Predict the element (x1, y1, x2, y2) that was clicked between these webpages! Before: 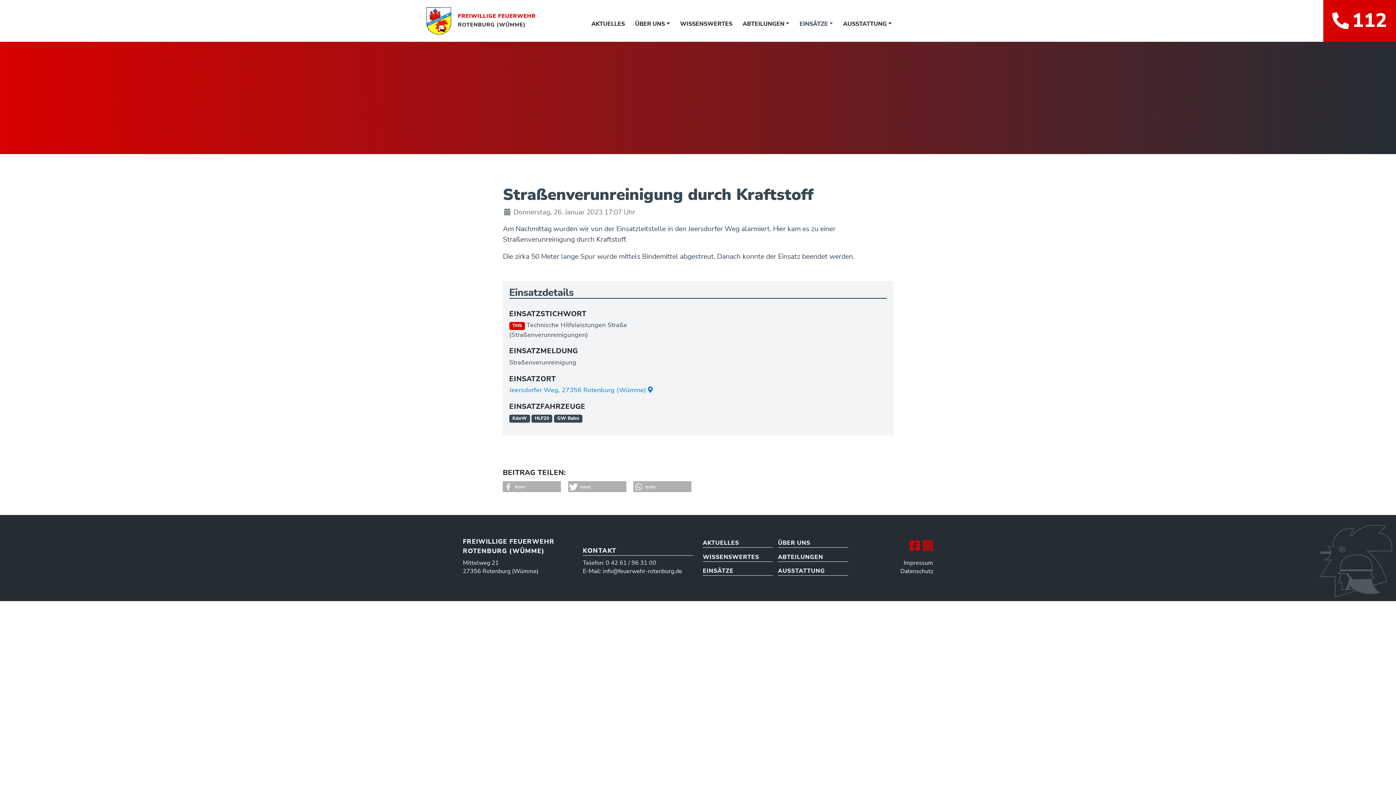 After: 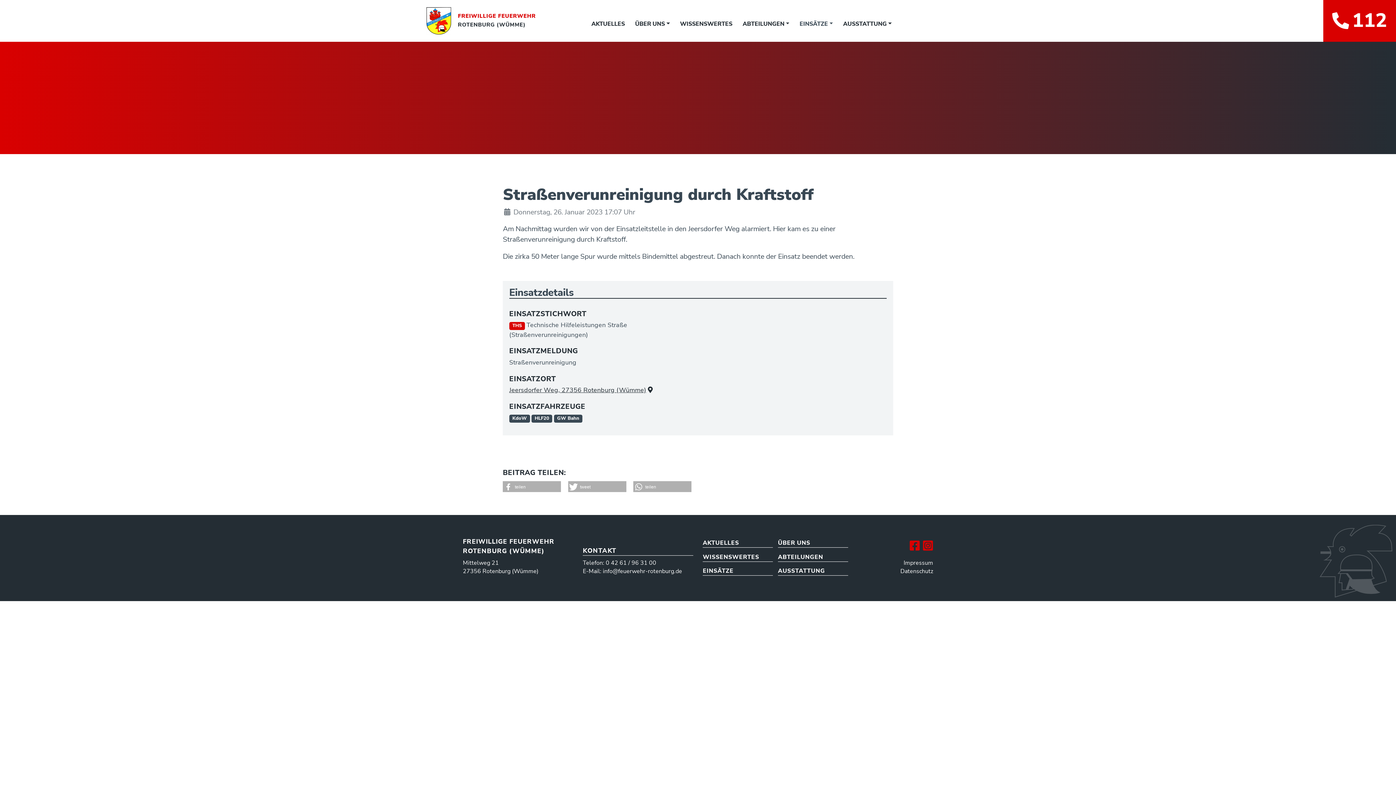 Action: bbox: (509, 385, 652, 394) label: Jeersdorfer Weg, 27356 Rotenburg (Wümme)